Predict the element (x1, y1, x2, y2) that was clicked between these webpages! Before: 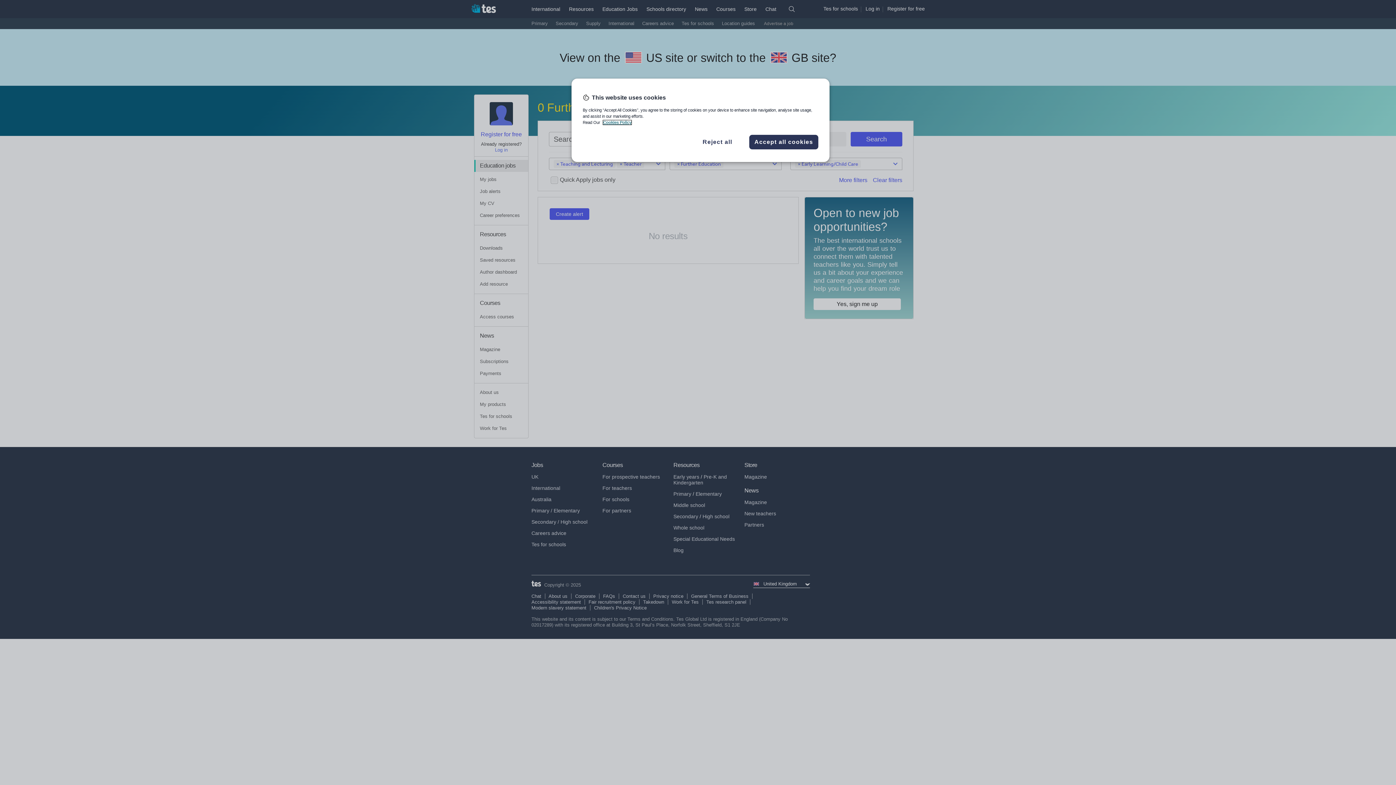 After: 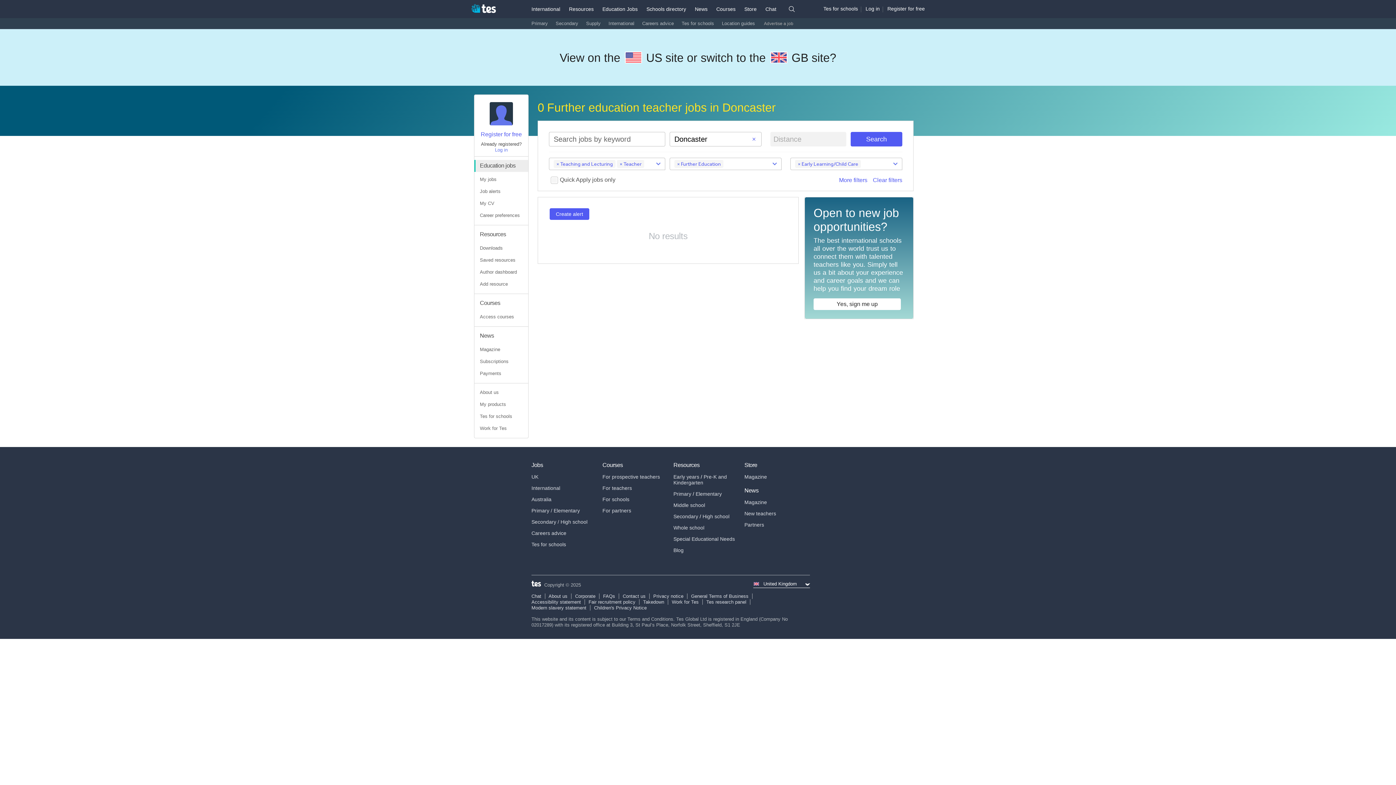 Action: label: Accept all cookies bbox: (749, 134, 818, 149)